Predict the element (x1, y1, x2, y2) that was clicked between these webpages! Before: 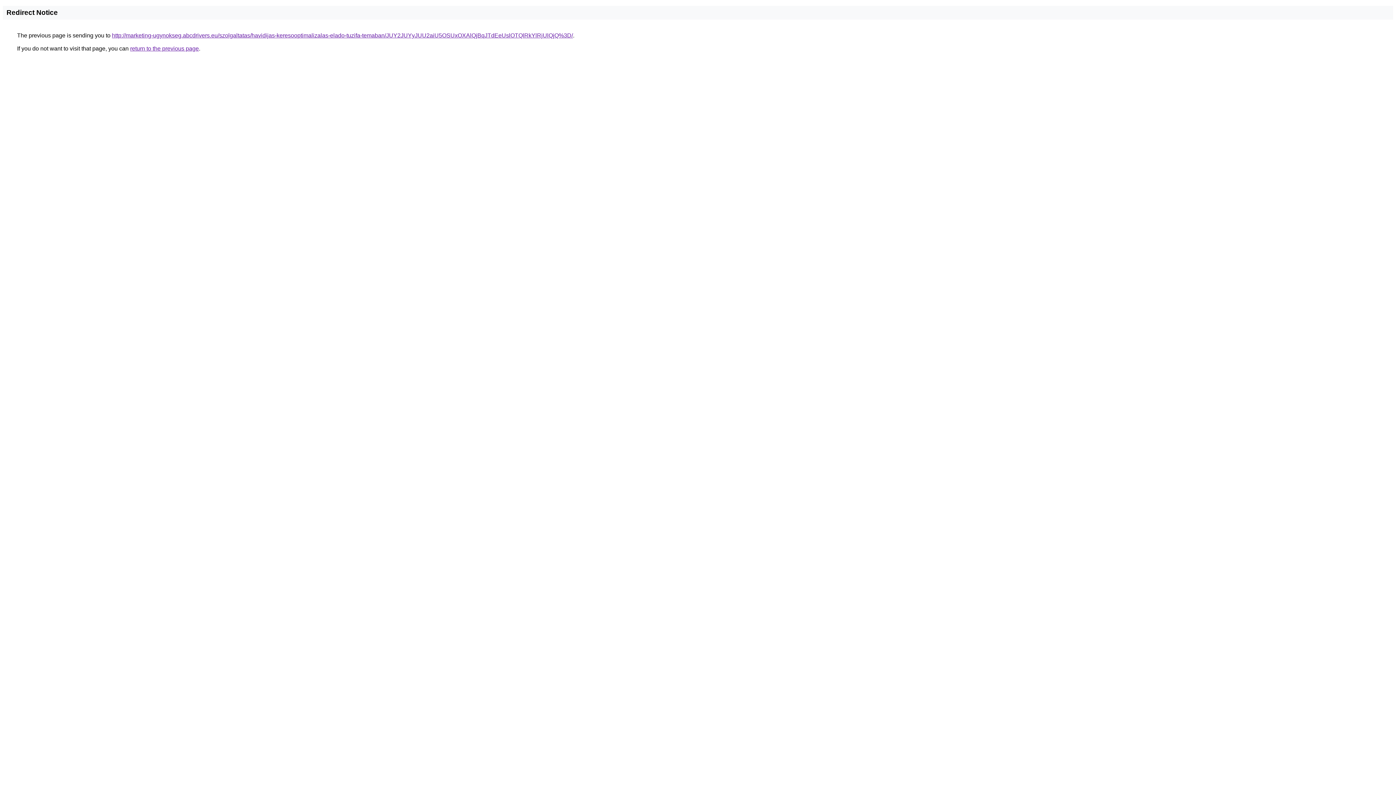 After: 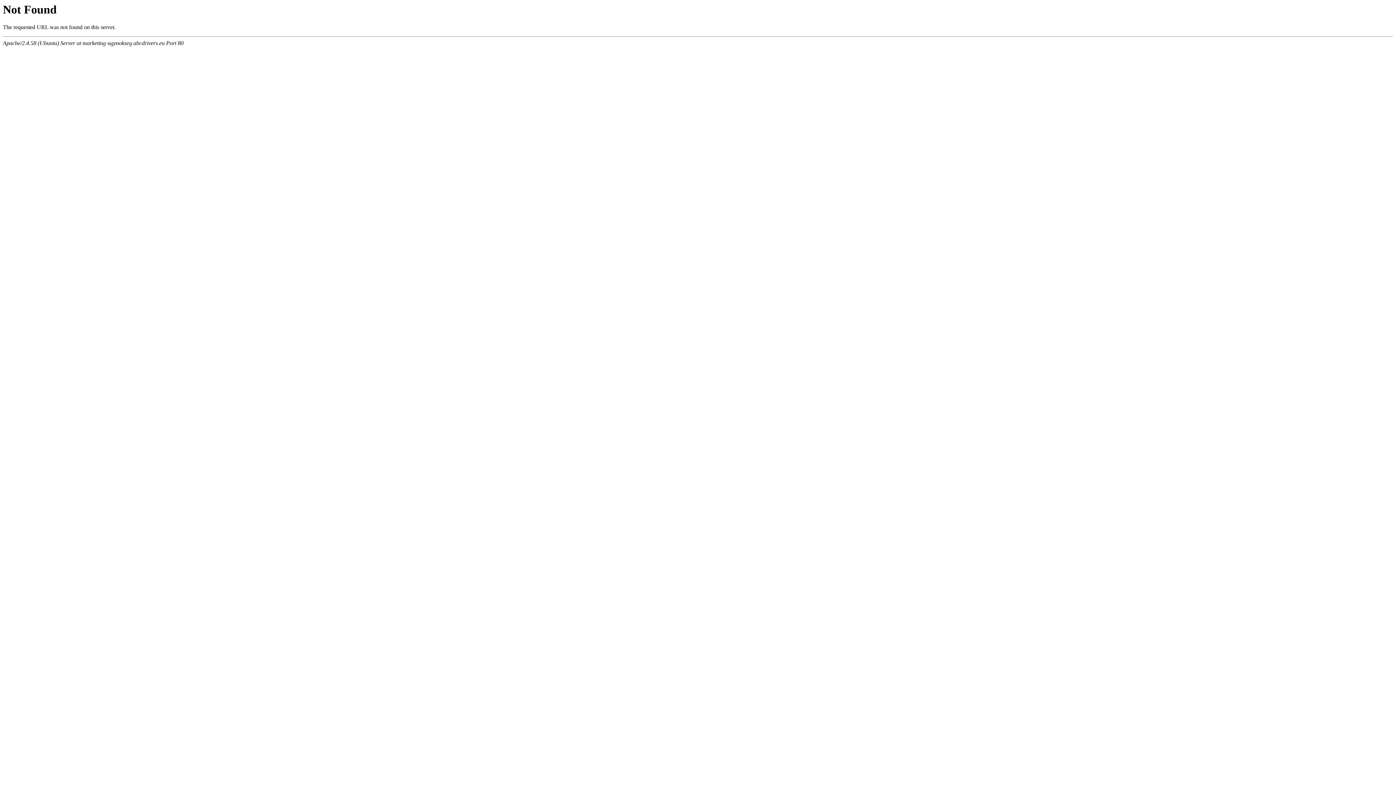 Action: label: http://marketing-ugynokseg.abcdrivers.eu/szolgaltatas/havidijas-keresooptimalizalas-elado-tuzifa-temaban/JUY2JUYyJUU2aiU5OSUxOXAlQjBqJTdEeUslOTQlRkYlRjUlQjQ%3D/ bbox: (112, 32, 573, 38)